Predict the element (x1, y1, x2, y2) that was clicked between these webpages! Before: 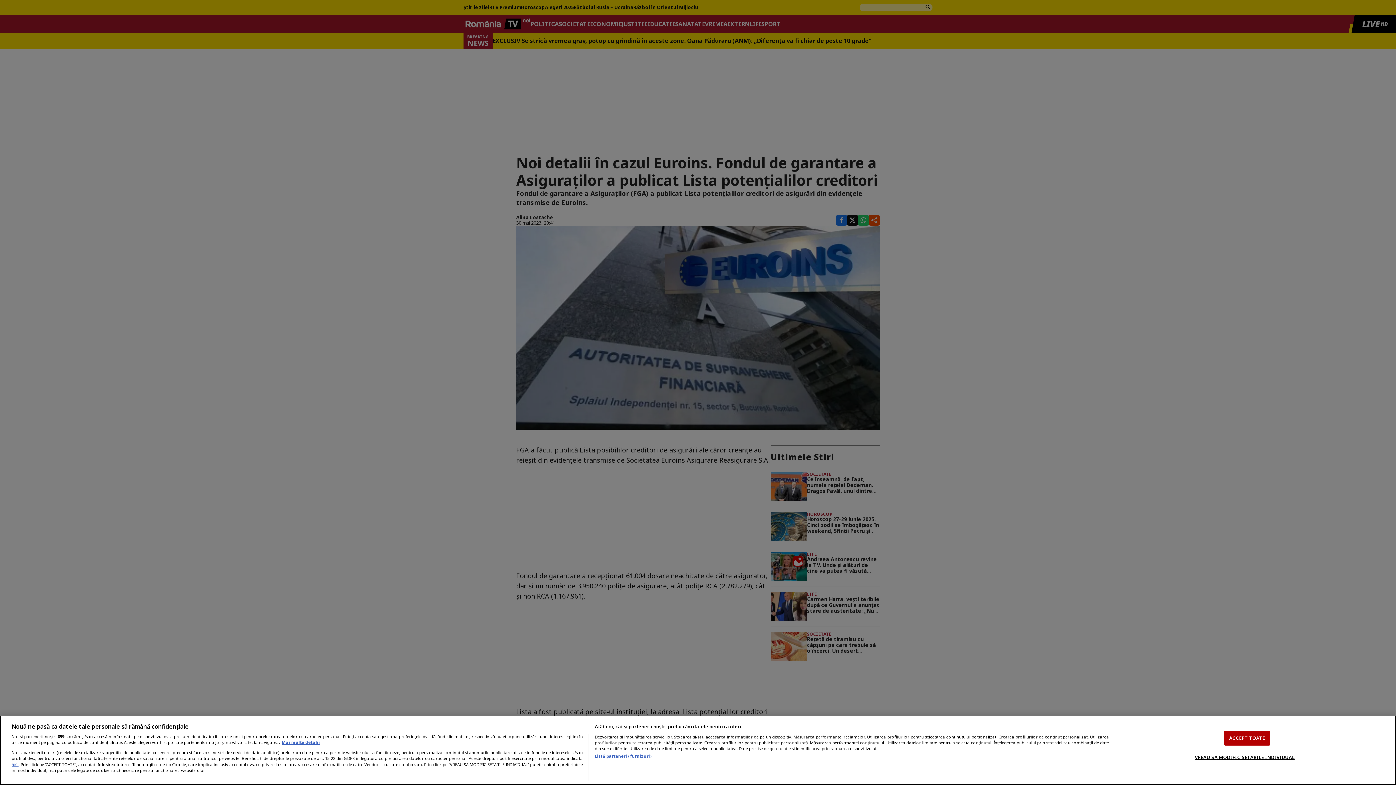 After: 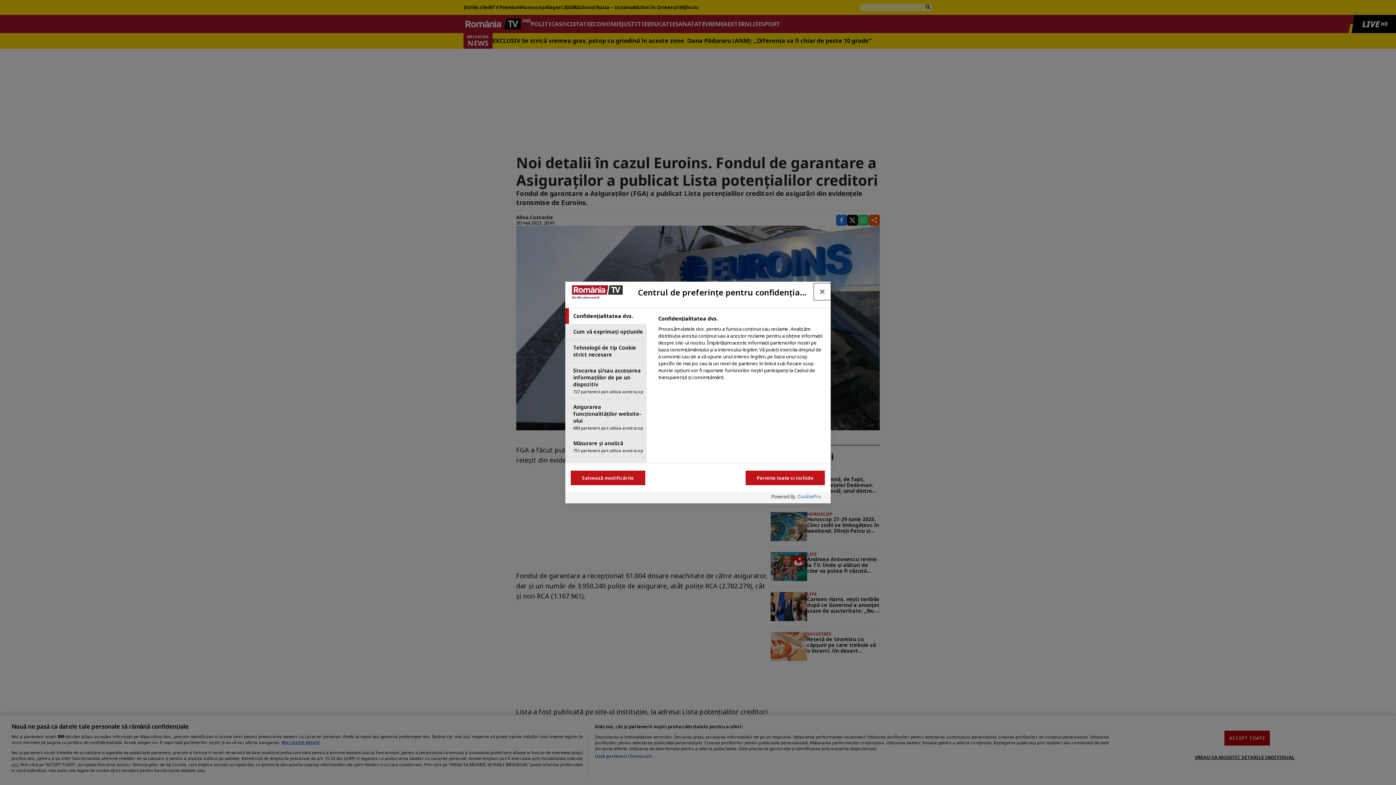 Action: bbox: (1195, 750, 1295, 764) label: VREAU SA MODIFIC SETARILE INDIVIDUAL